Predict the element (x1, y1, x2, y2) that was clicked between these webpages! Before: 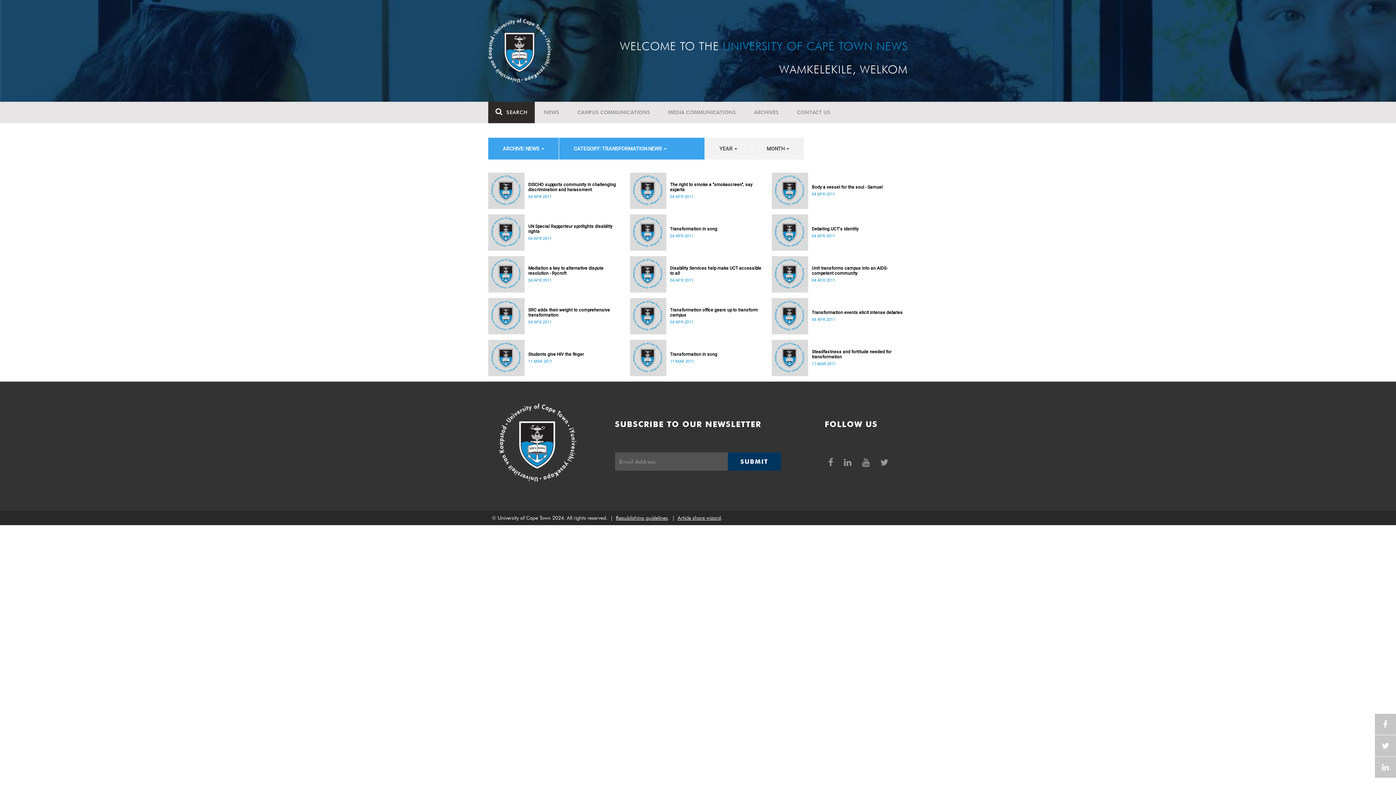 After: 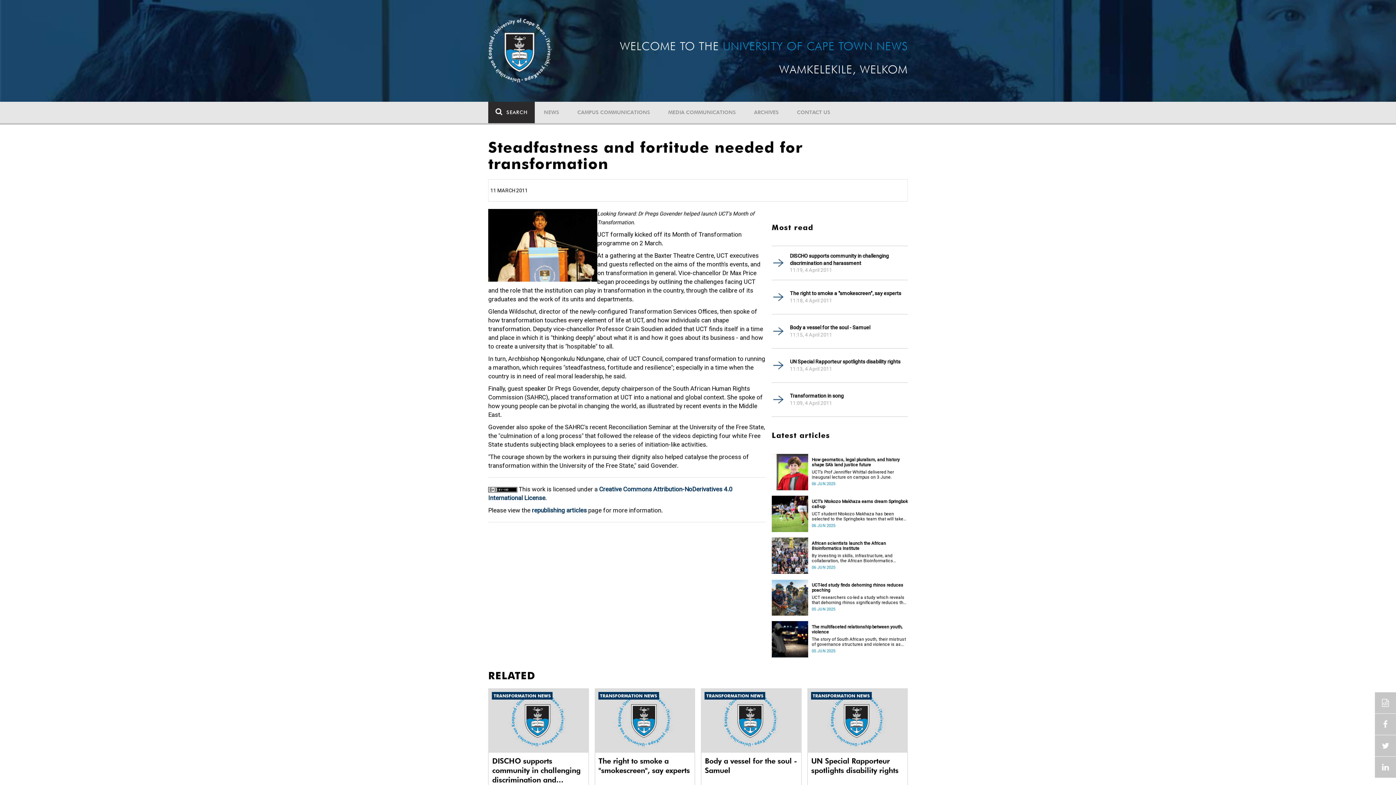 Action: bbox: (812, 349, 908, 359) label: Steadfastness and fortitude needed for transformation